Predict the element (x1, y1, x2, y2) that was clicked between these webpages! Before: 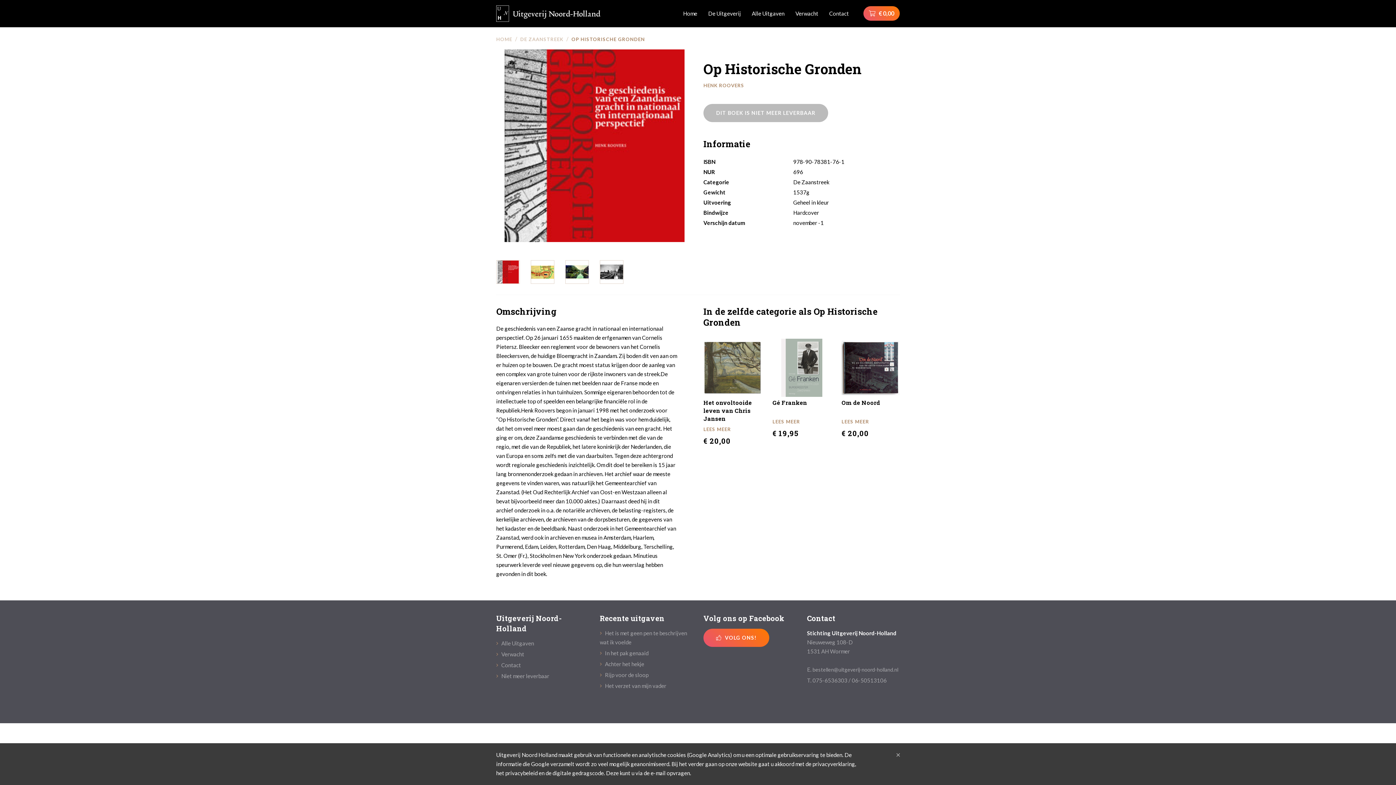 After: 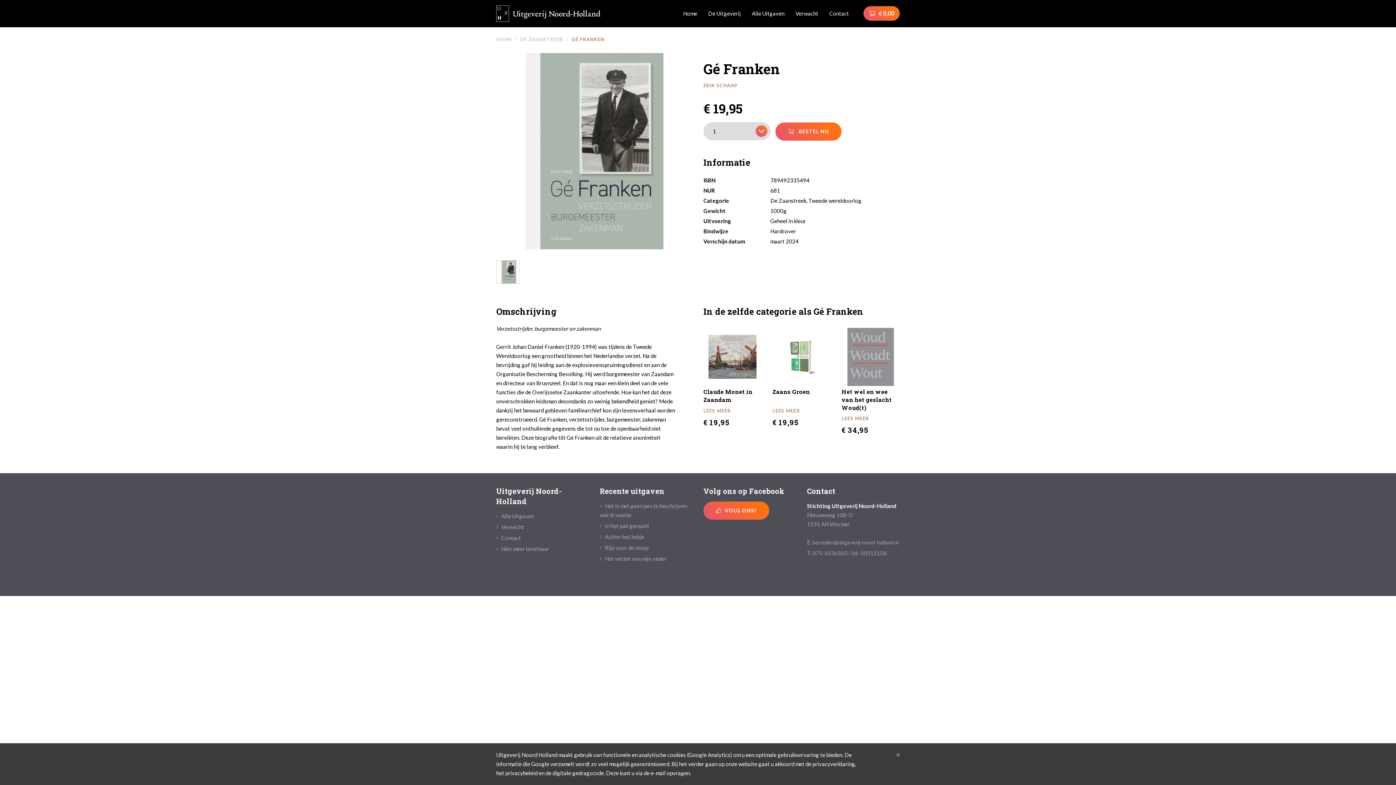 Action: label: Gé Franken
LEES MEER € 19,95 bbox: (767, 335, 836, 446)